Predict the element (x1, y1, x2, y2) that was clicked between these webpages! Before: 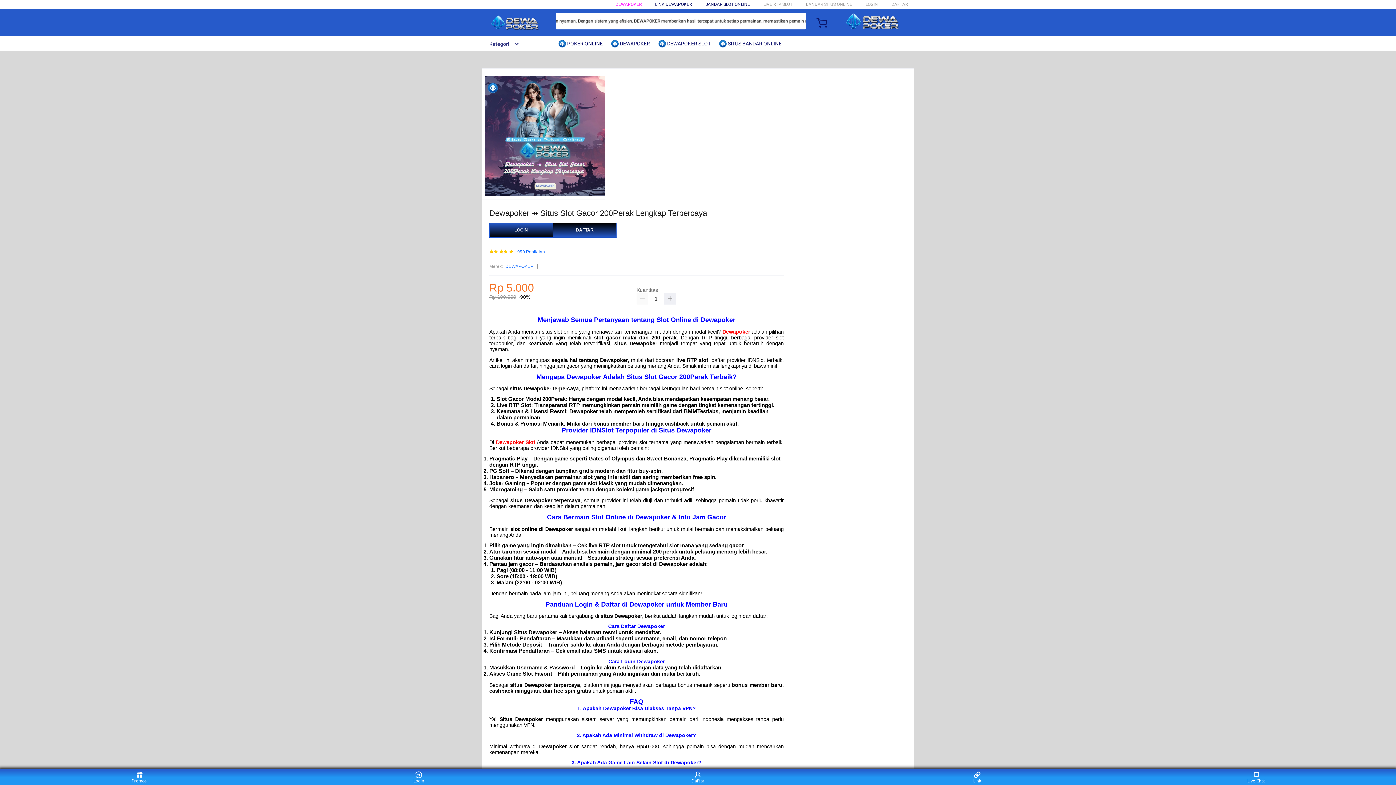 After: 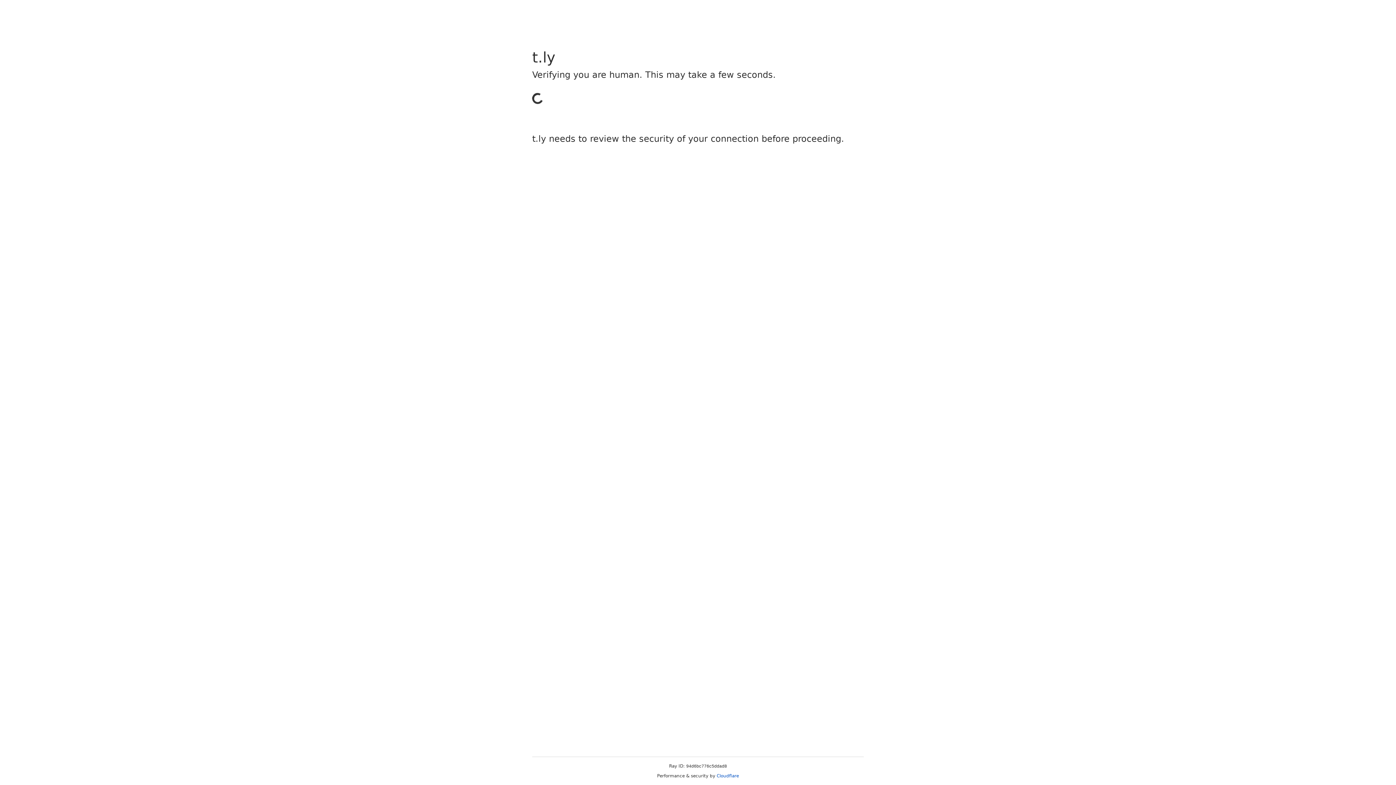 Action: bbox: (553, 223, 616, 237) label: DAFTAR